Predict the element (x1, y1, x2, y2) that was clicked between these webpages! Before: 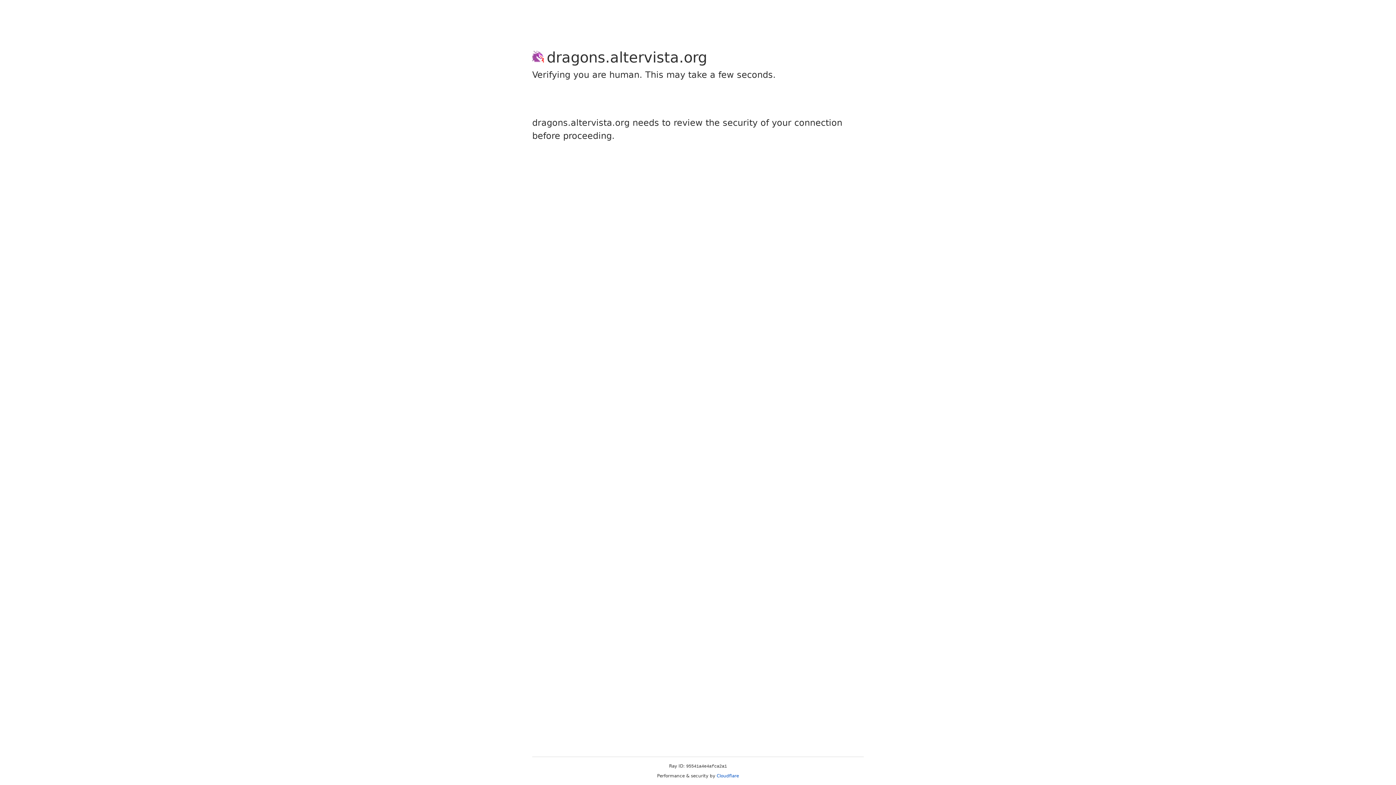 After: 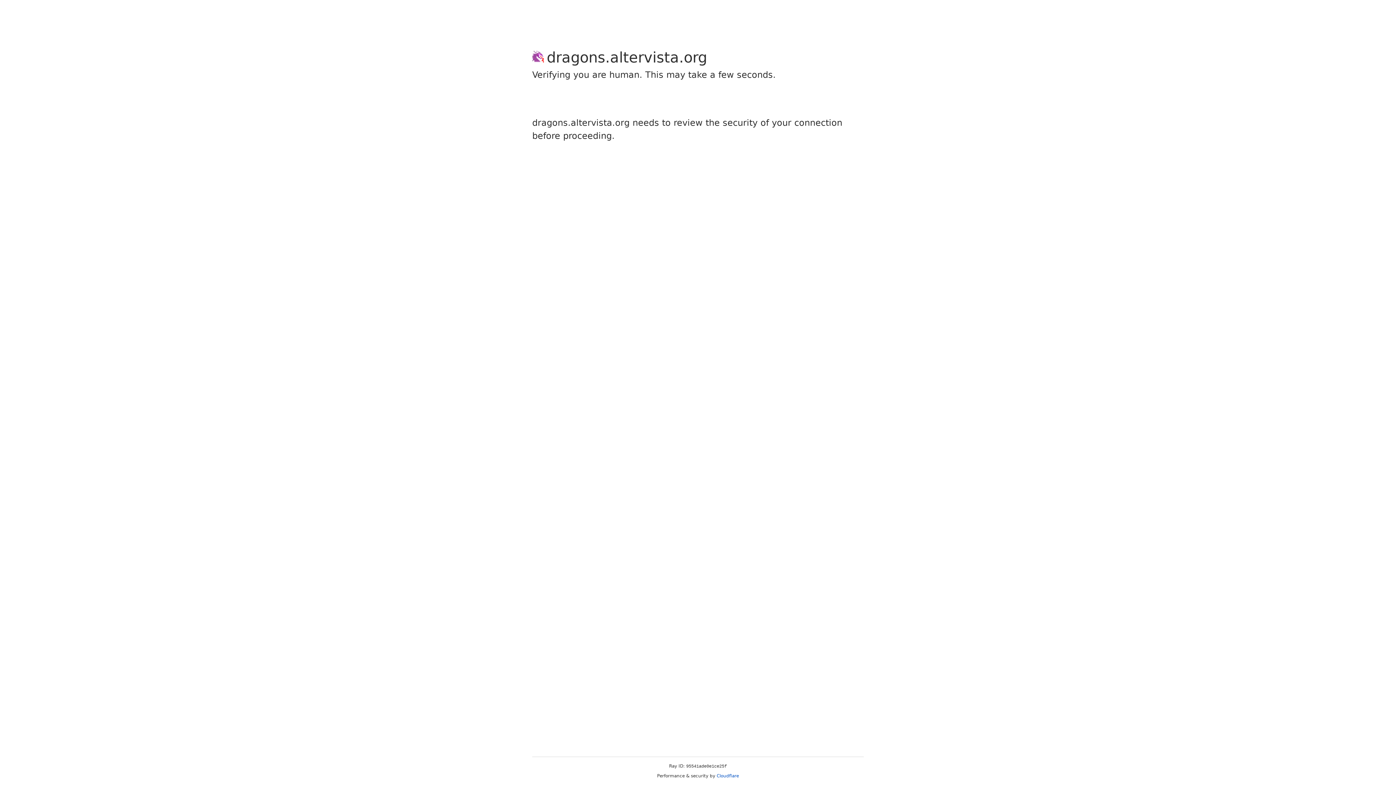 Action: label: Cloudflare bbox: (716, 773, 739, 778)